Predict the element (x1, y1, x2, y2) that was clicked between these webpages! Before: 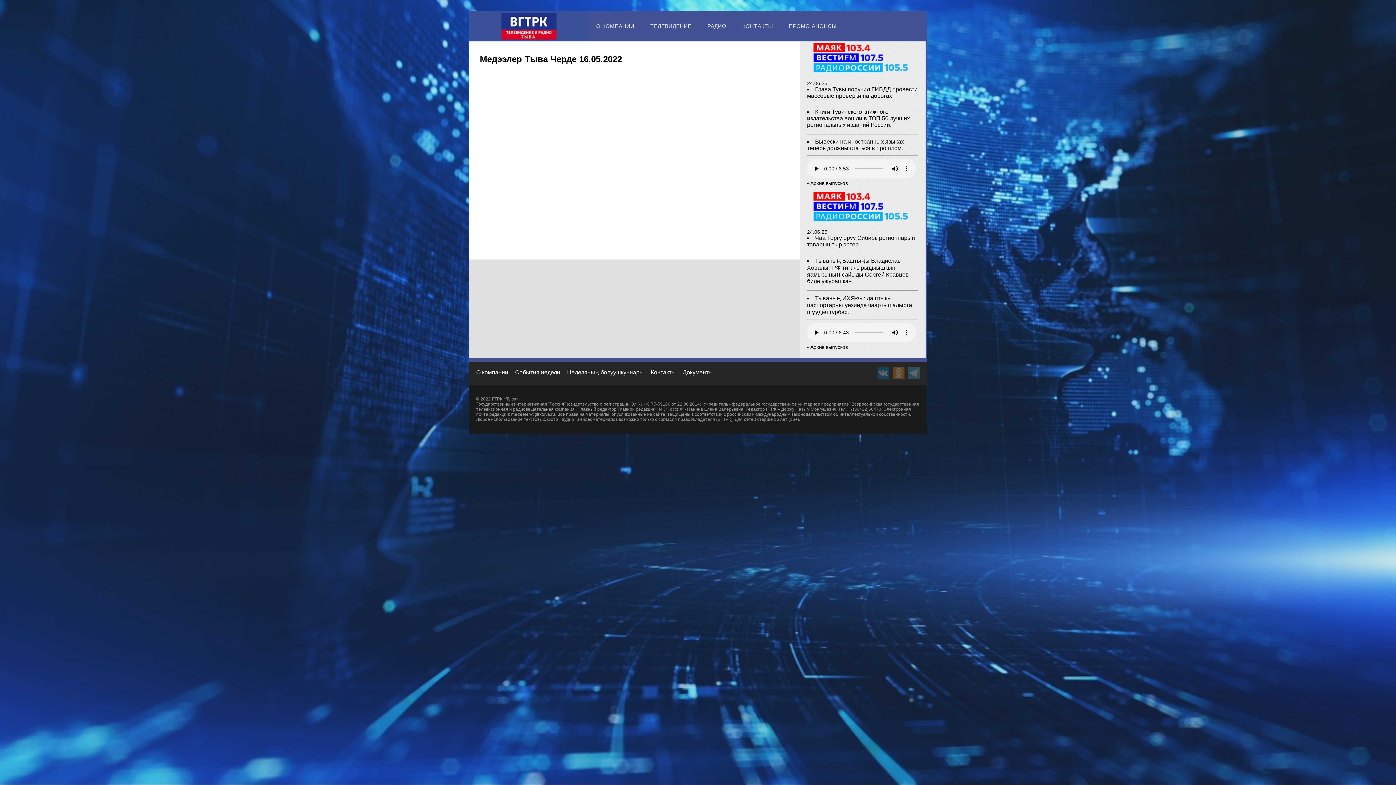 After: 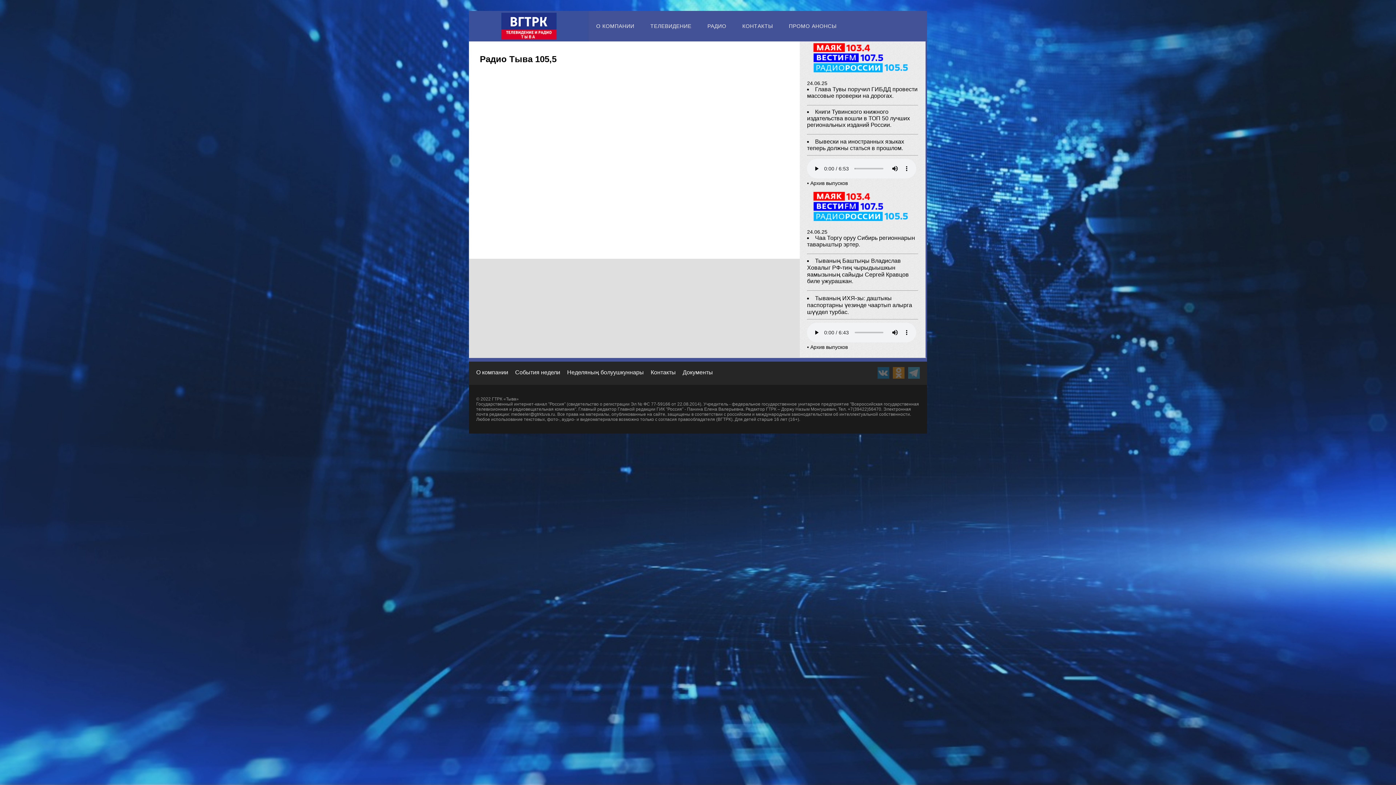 Action: bbox: (700, 16, 733, 35) label: РАДИО